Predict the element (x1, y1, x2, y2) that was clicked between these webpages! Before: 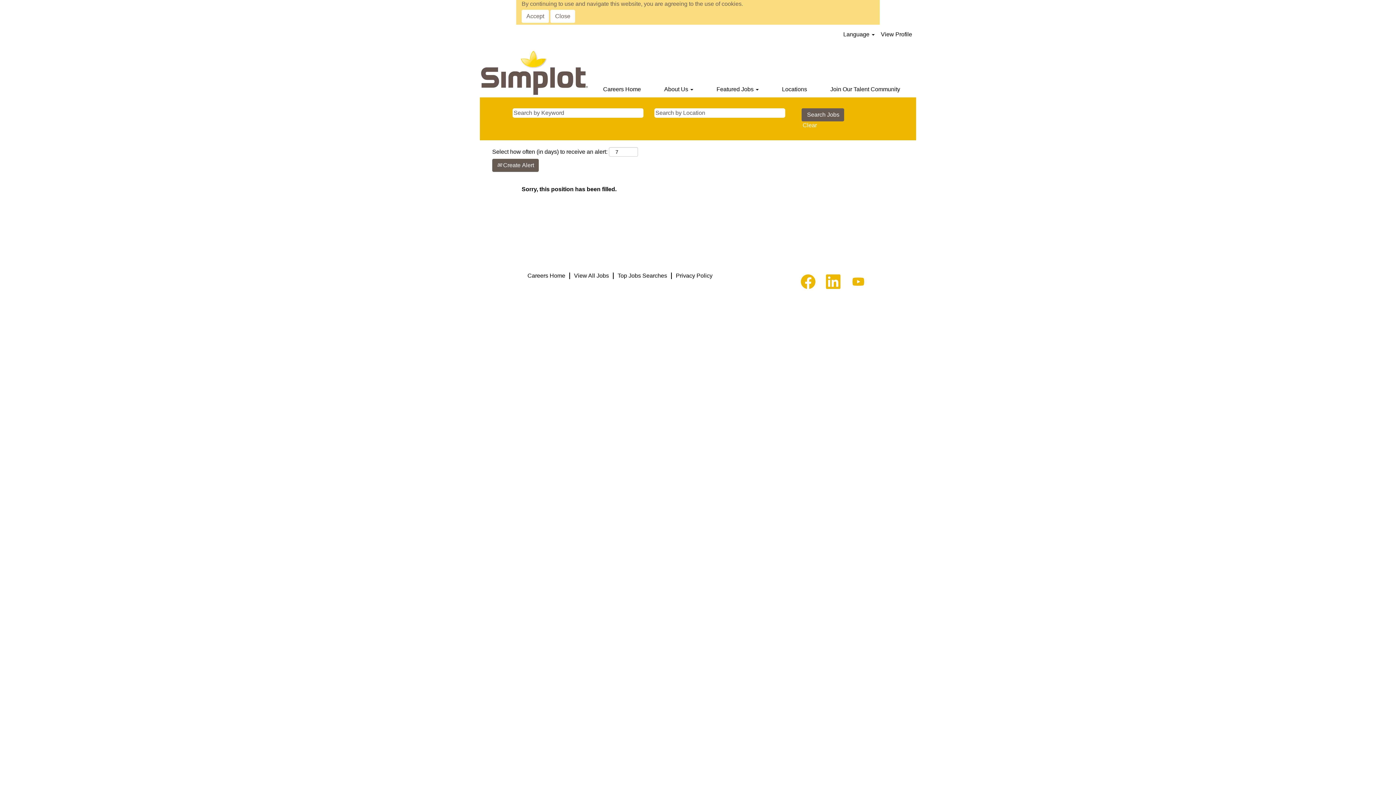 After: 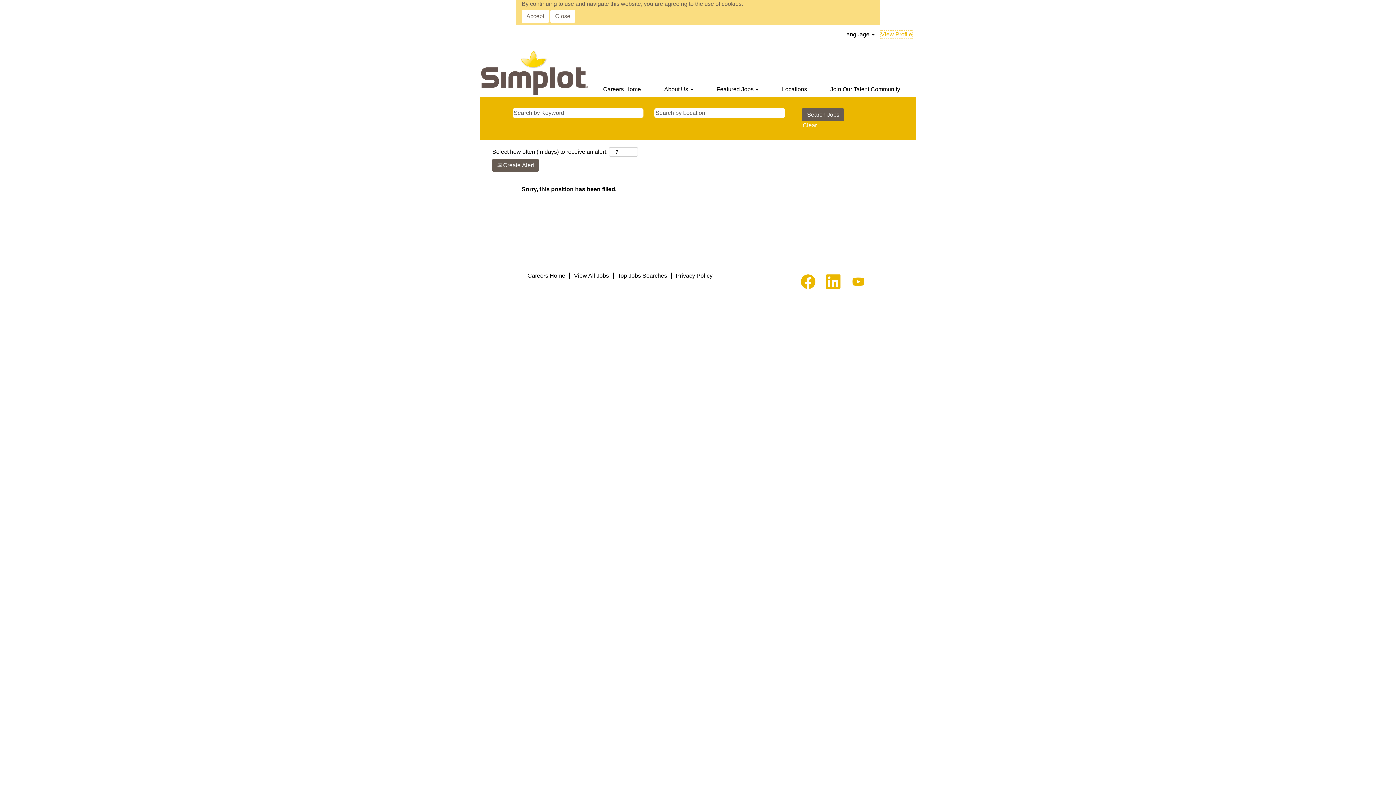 Action: bbox: (880, 30, 912, 38) label: View Profile